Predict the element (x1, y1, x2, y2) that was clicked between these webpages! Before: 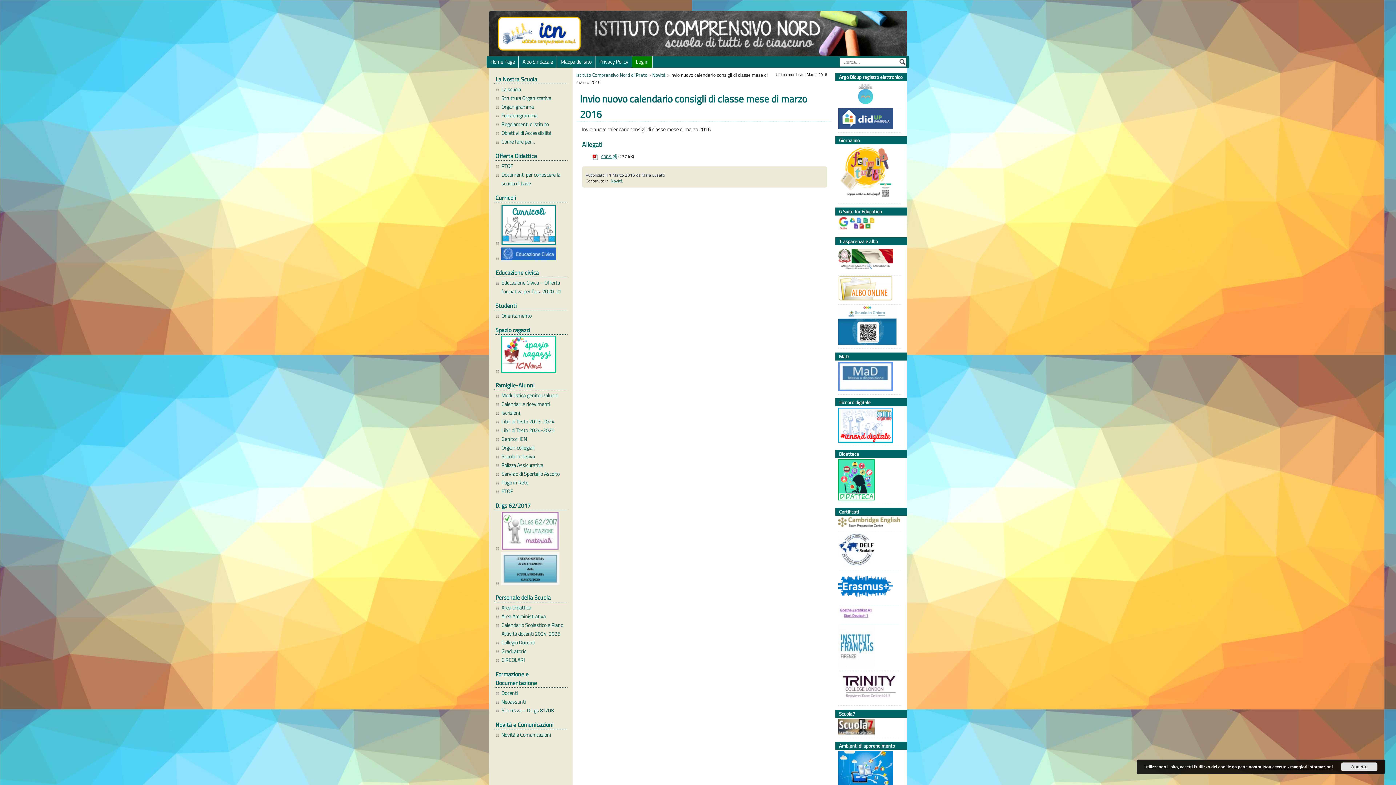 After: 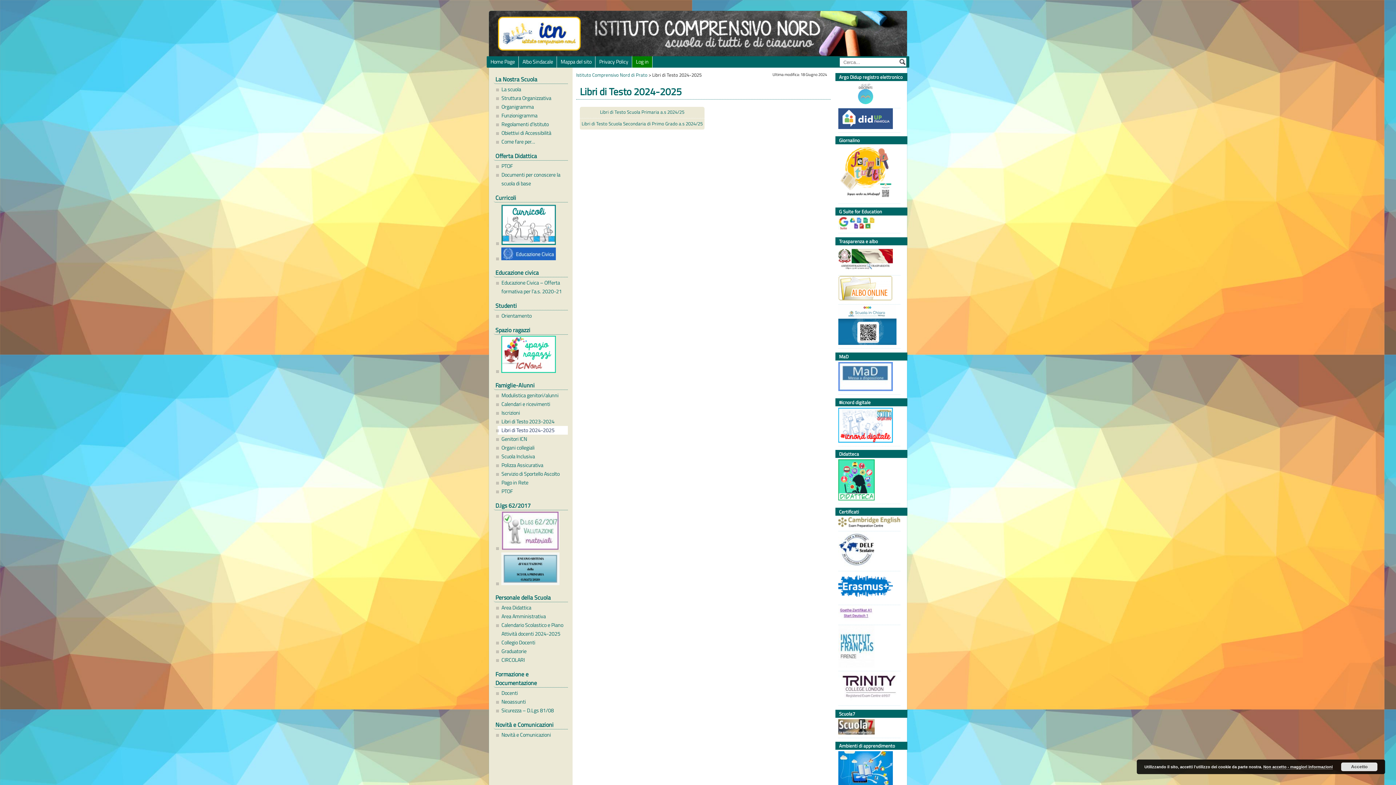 Action: label: Libri di Testo 2024-2025 bbox: (497, 426, 568, 435)